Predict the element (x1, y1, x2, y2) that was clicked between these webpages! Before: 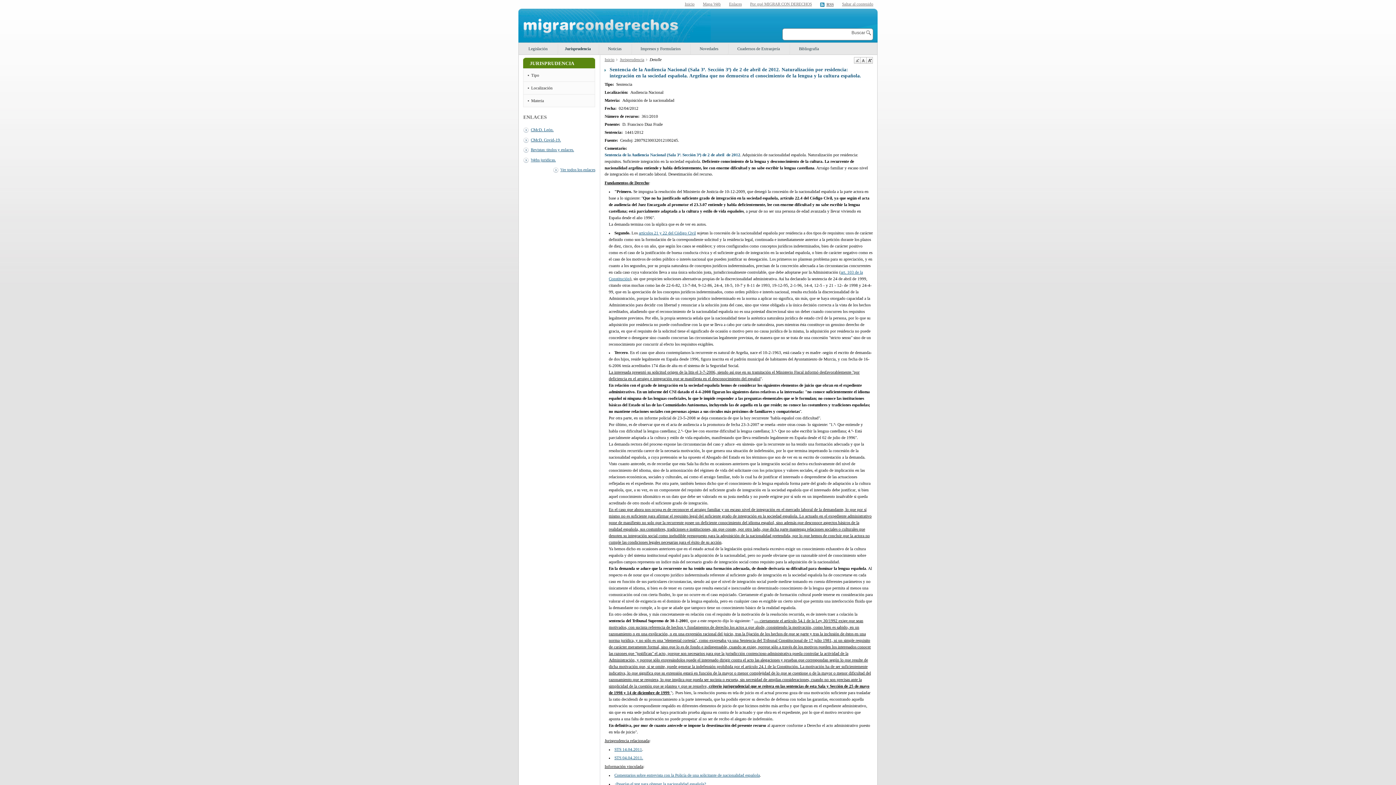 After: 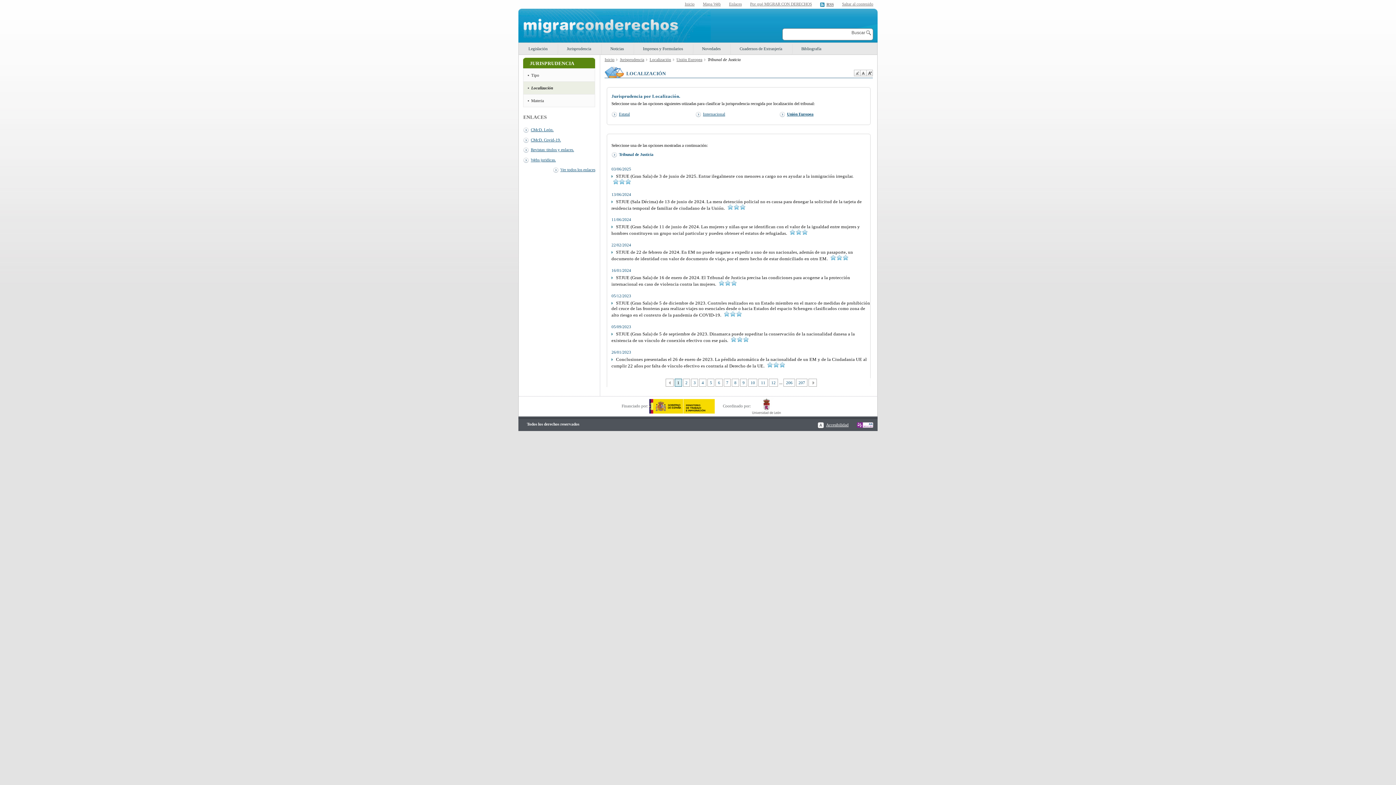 Action: label: Localización bbox: (527, 85, 552, 90)